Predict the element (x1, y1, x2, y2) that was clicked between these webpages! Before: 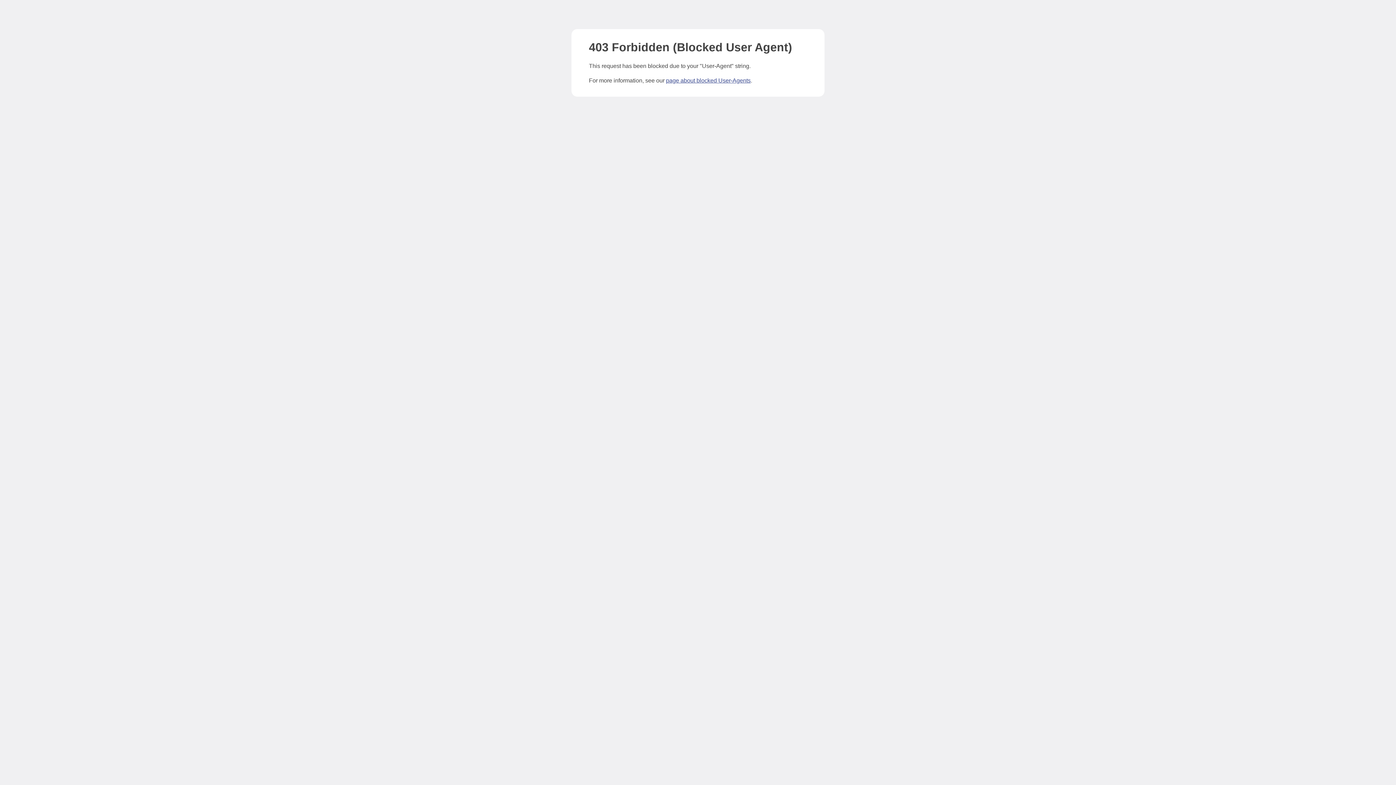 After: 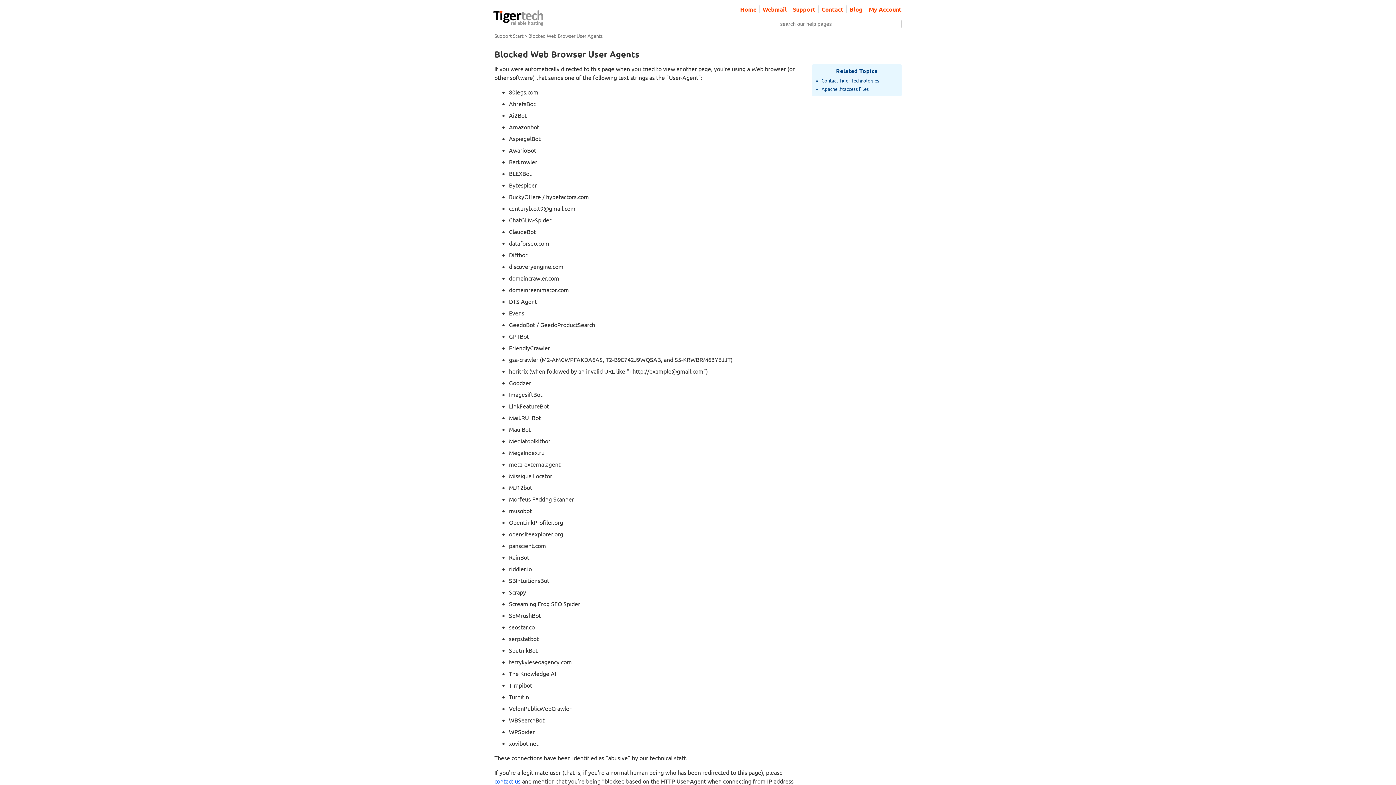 Action: label: page about blocked User-Agents bbox: (666, 77, 750, 83)